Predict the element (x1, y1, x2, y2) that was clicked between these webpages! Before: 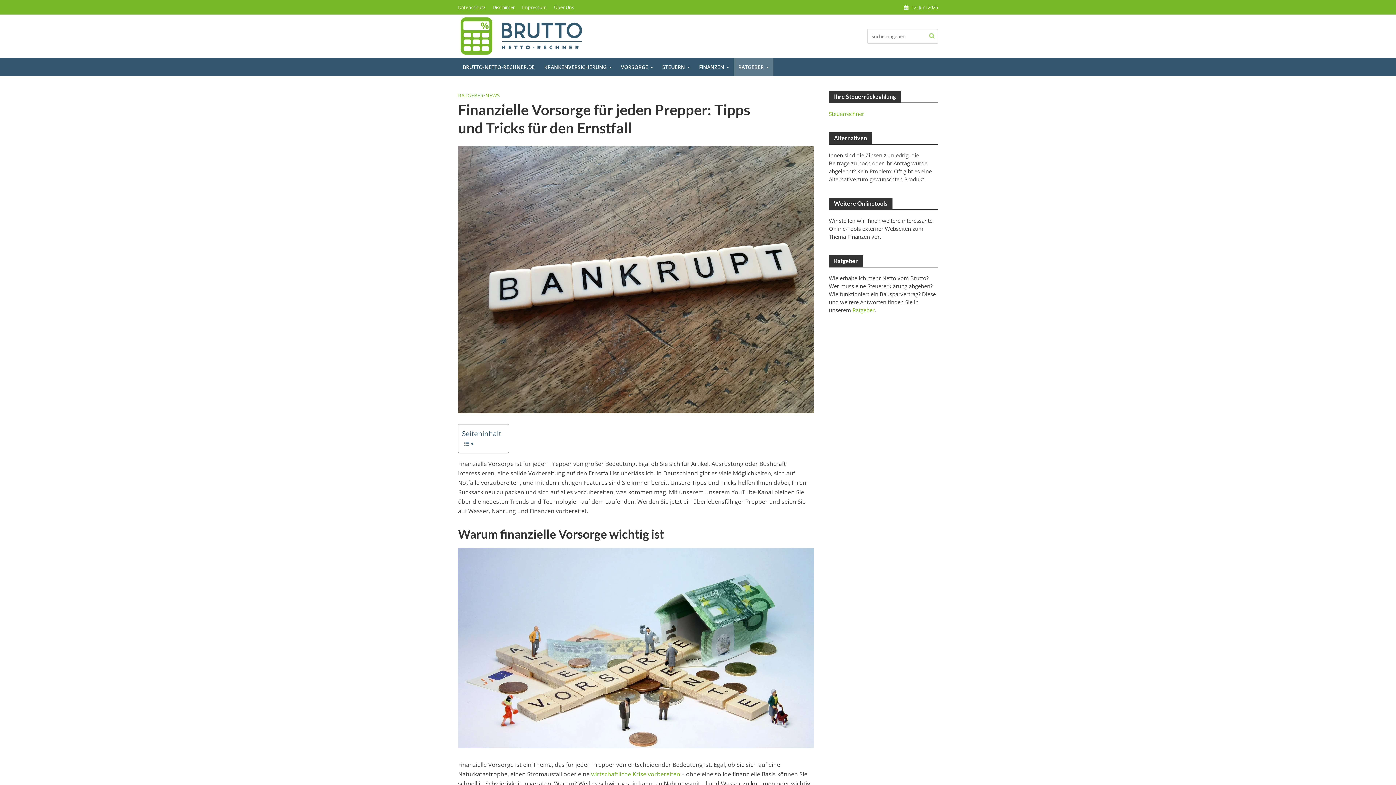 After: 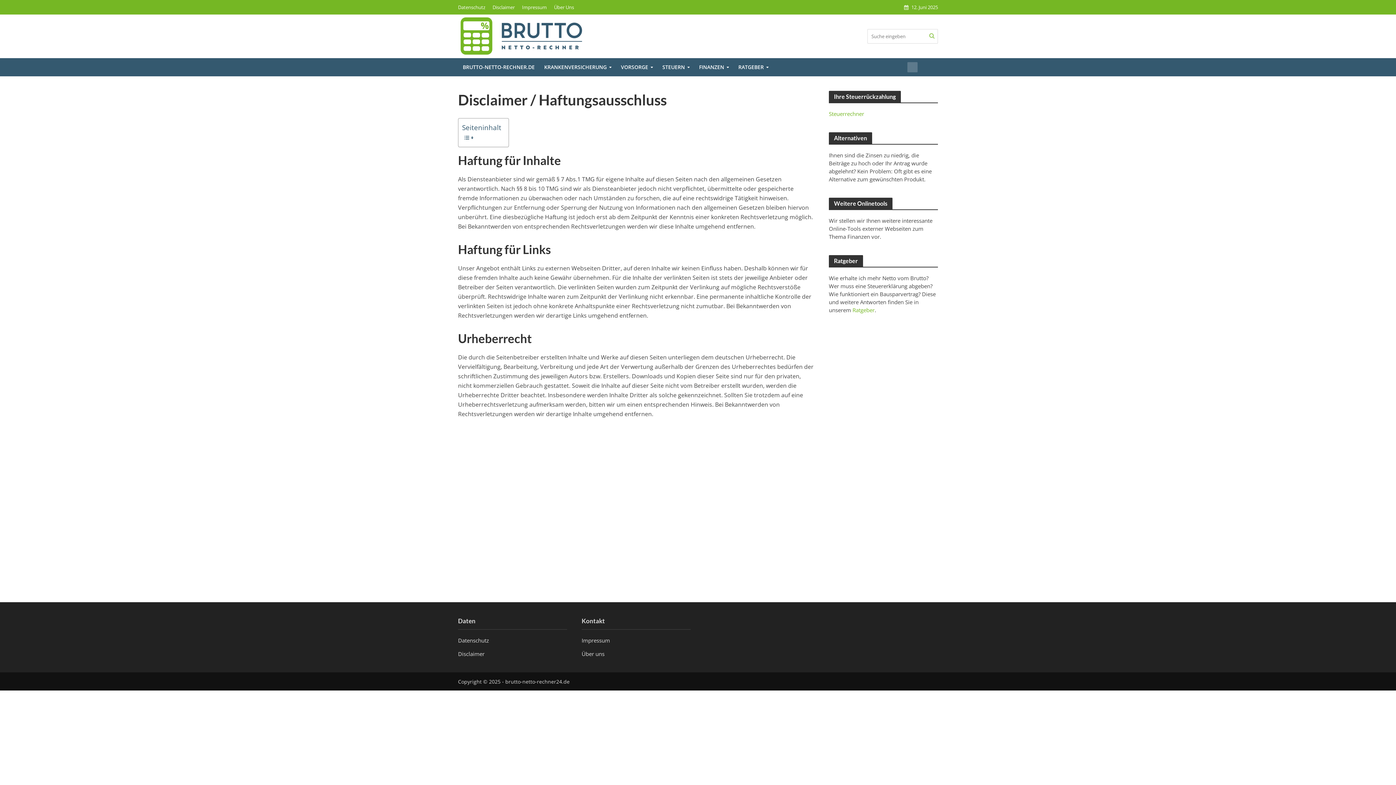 Action: bbox: (907, 62, 917, 72)